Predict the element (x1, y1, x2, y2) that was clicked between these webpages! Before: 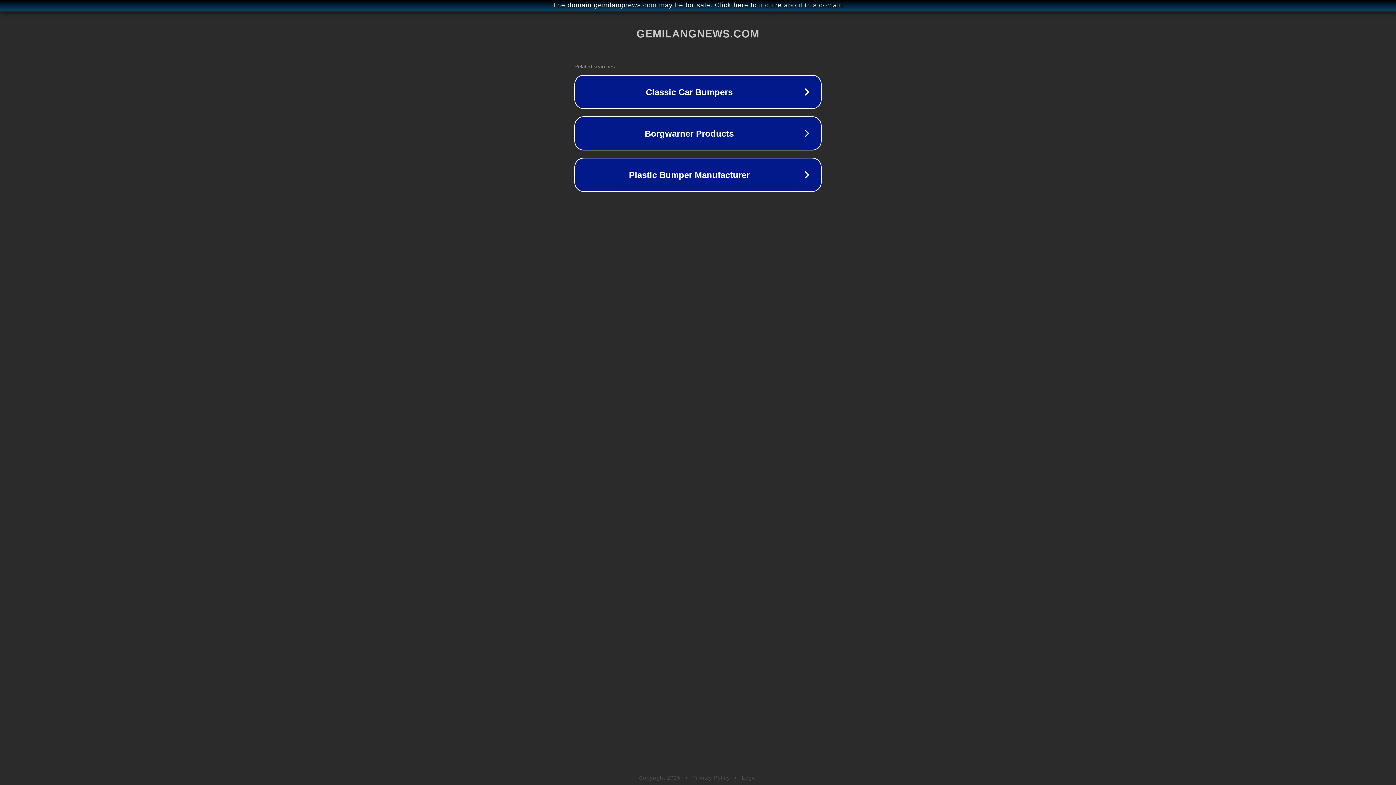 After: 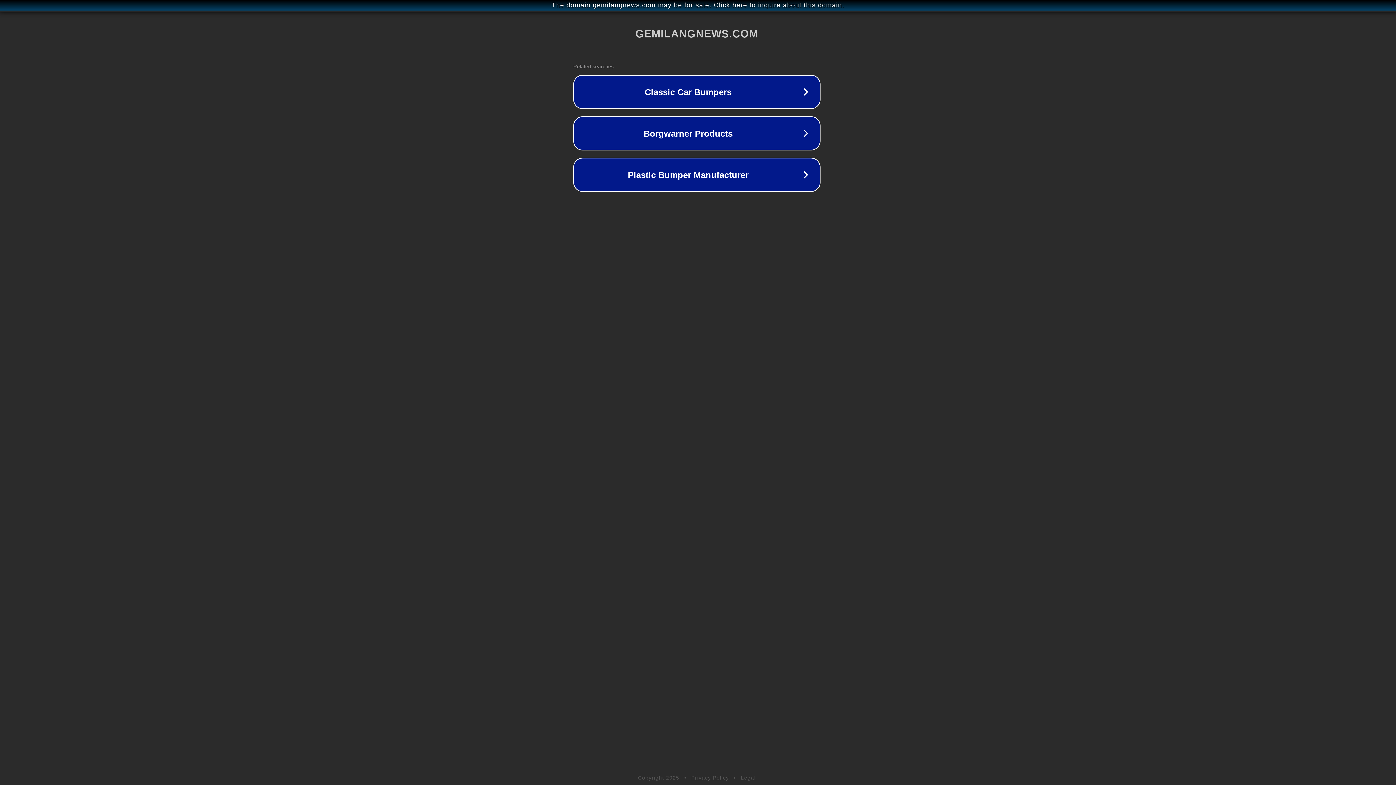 Action: label: The domain gemilangnews.com may be for sale. Click here to inquire about this domain. bbox: (1, 1, 1397, 9)